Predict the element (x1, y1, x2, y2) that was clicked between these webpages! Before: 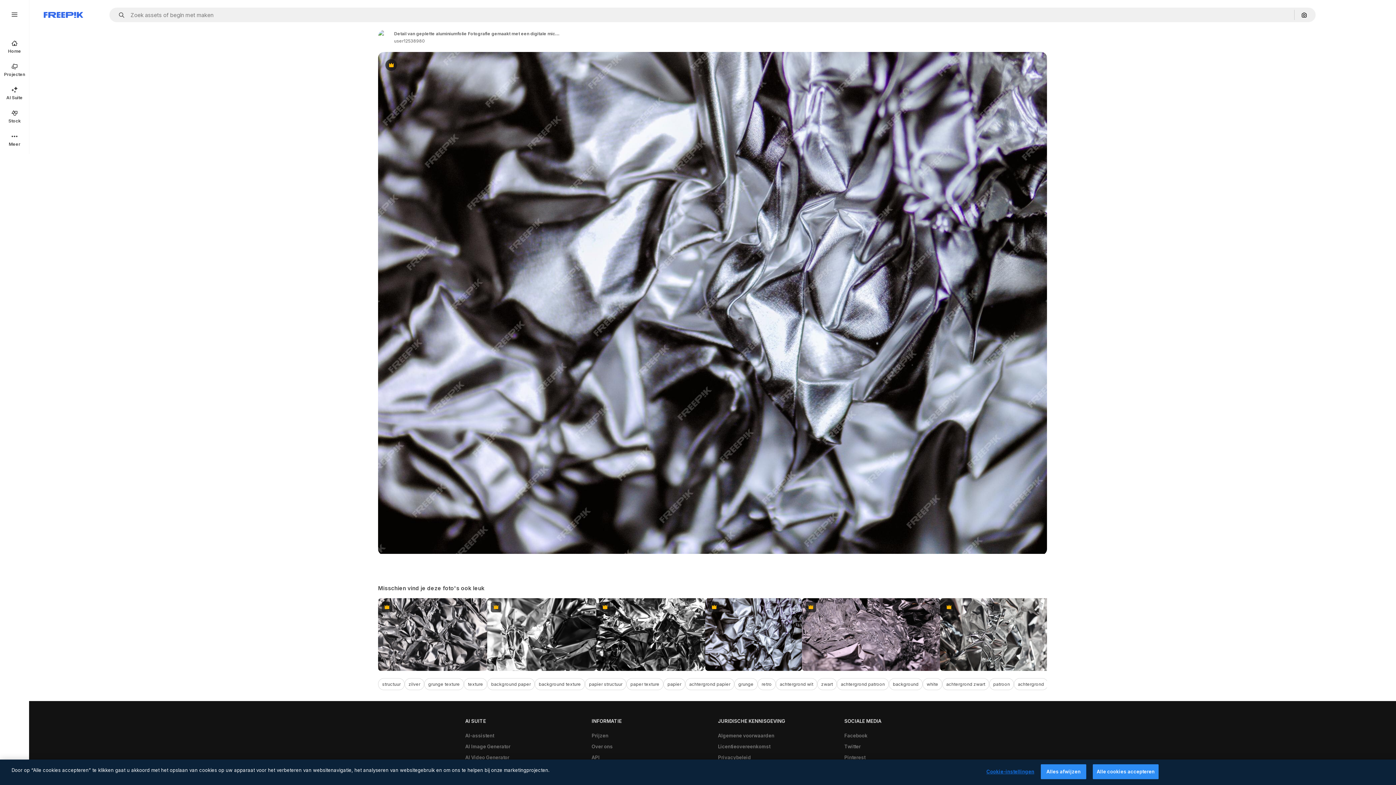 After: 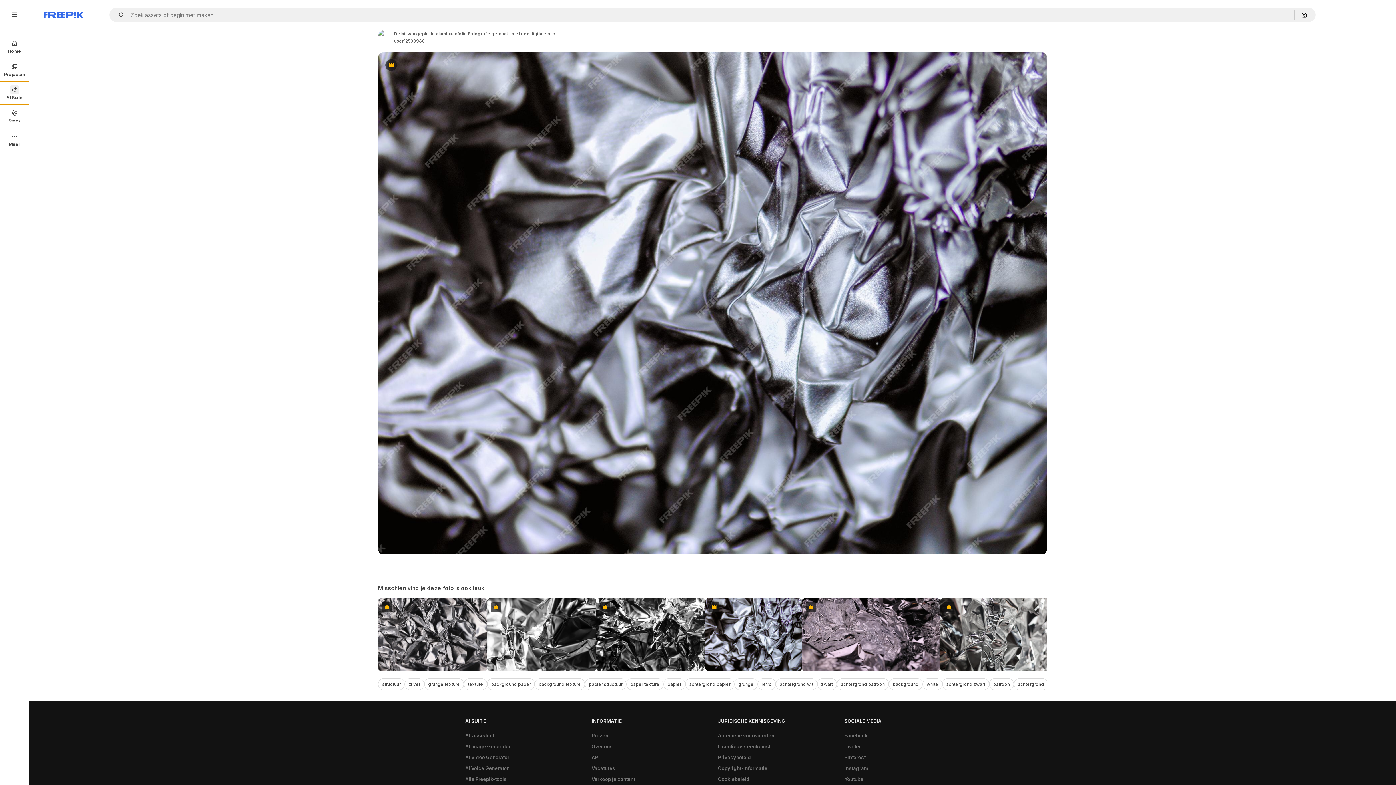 Action: label: AI Suite bbox: (0, 81, 29, 104)